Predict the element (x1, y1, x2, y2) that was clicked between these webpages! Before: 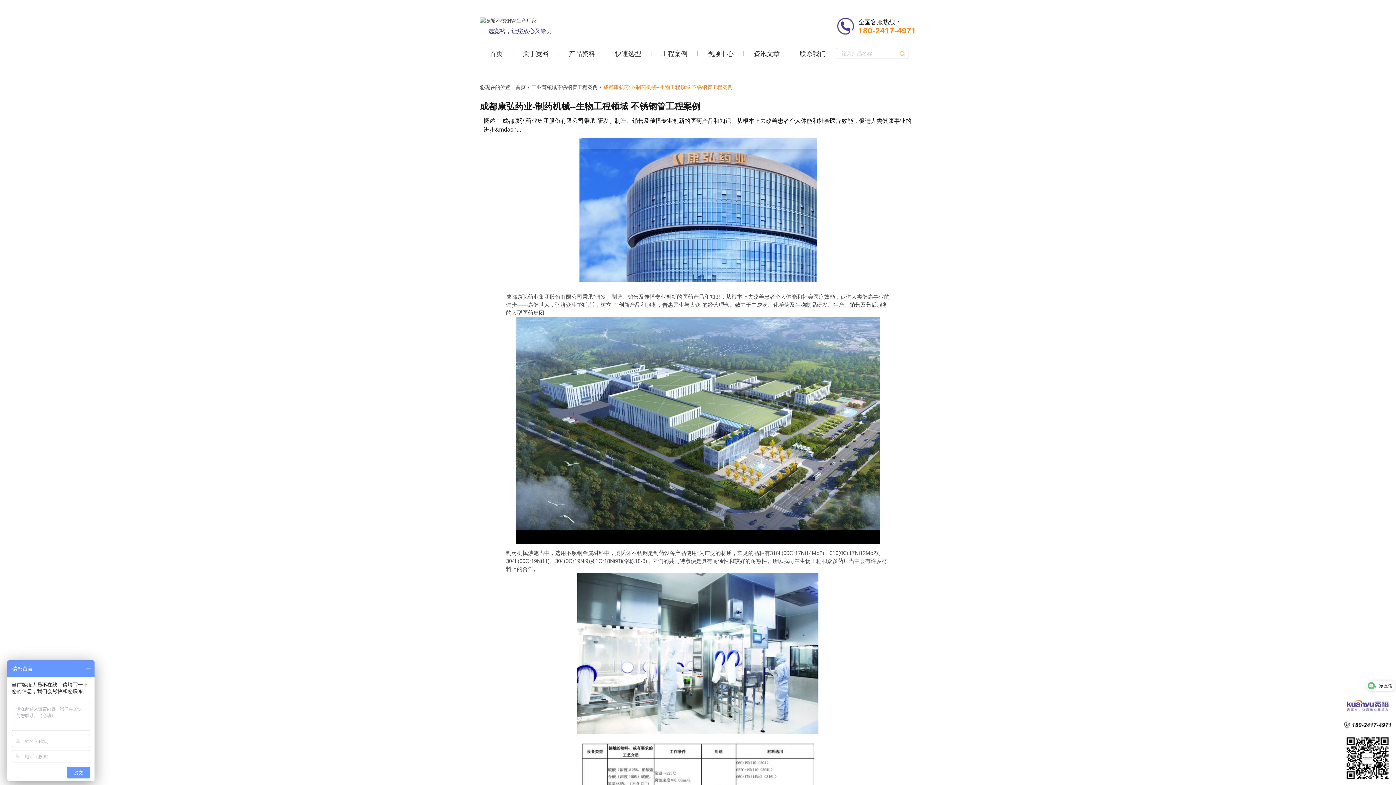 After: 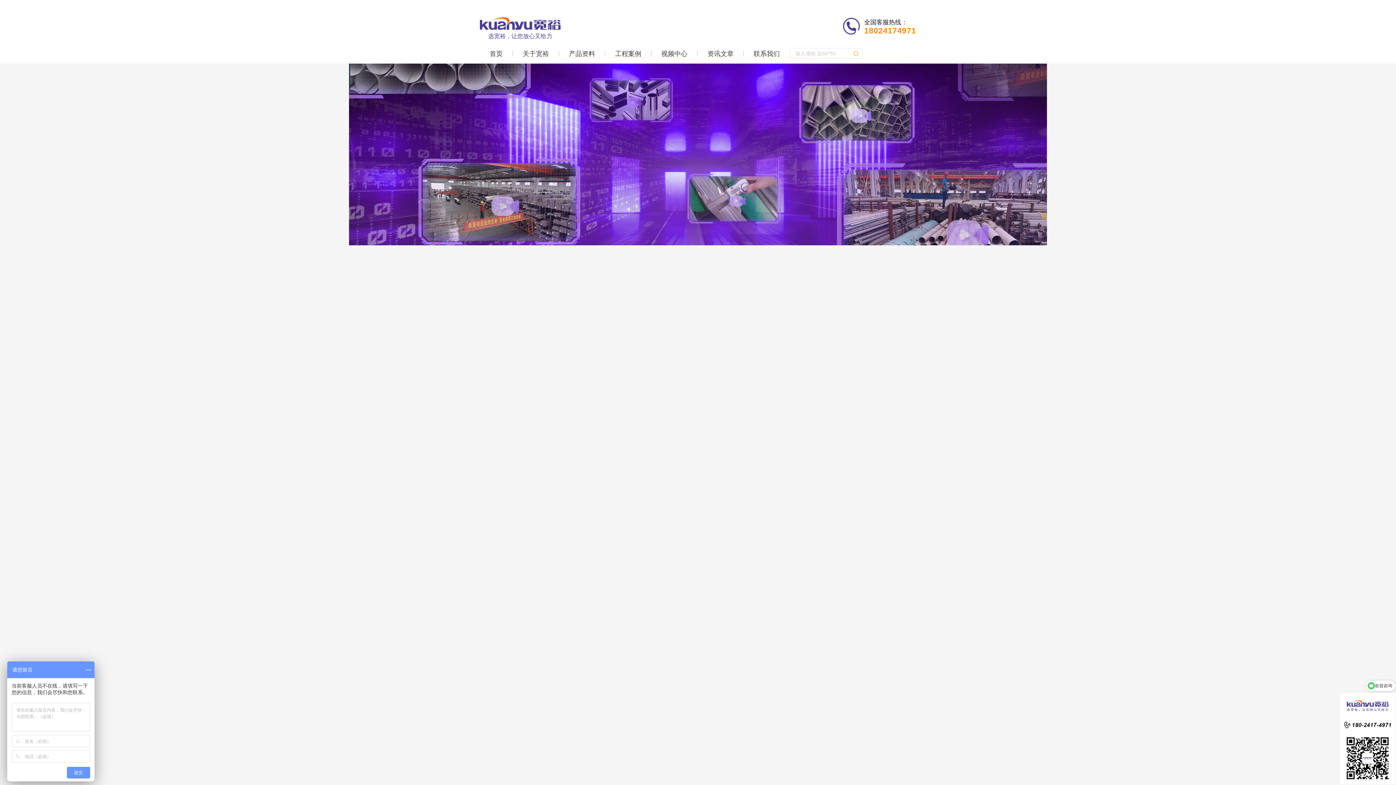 Action: bbox: (707, 44, 733, 62) label: 视频中心